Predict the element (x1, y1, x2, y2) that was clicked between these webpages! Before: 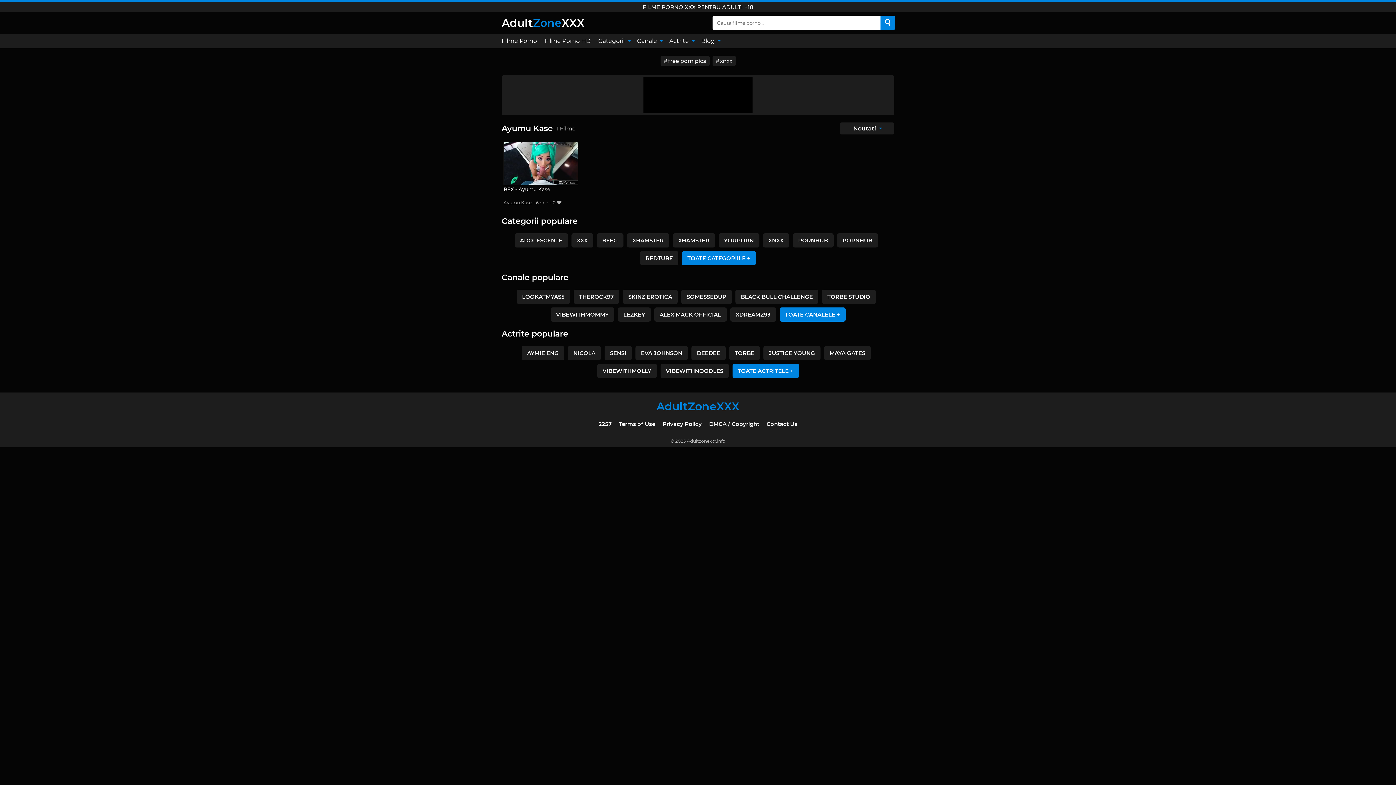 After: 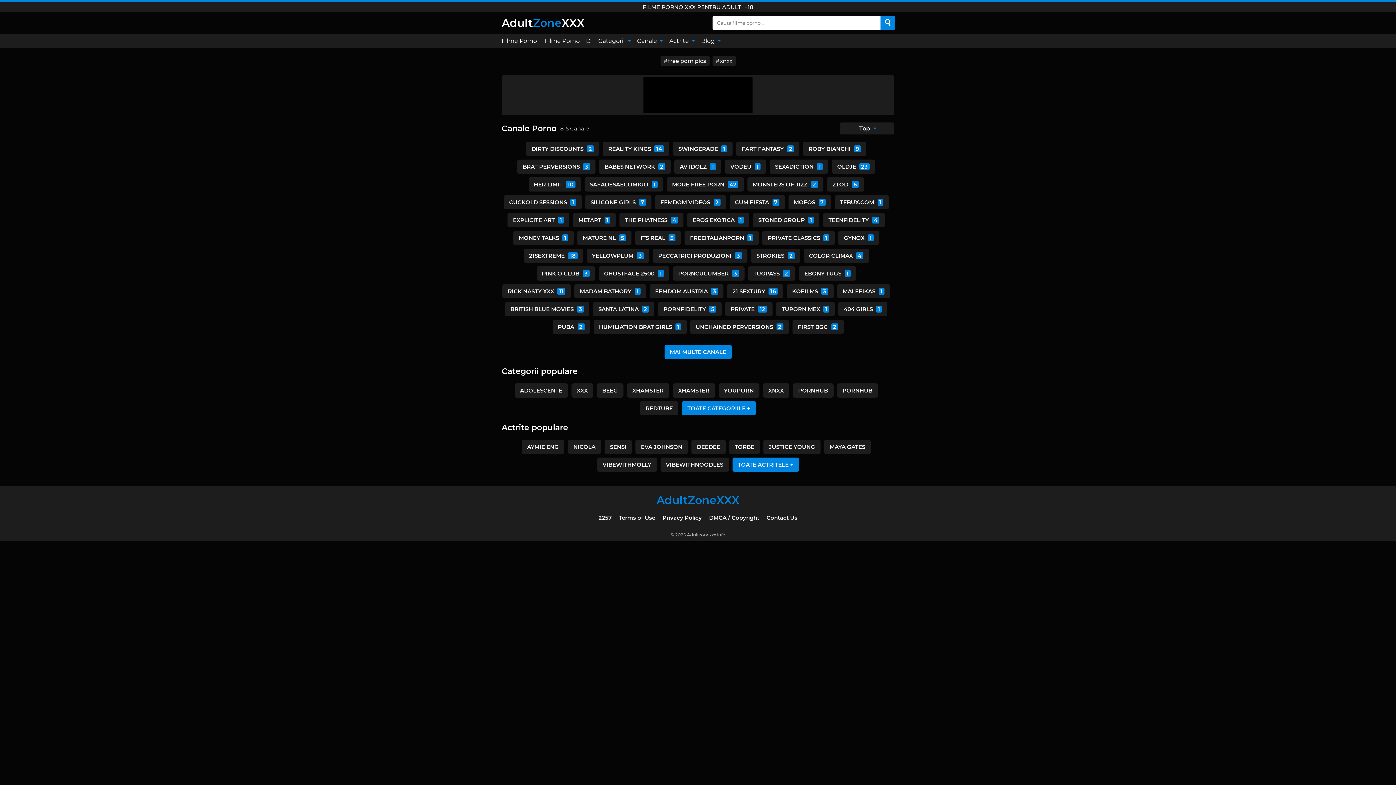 Action: label: Canale  bbox: (633, 33, 665, 48)